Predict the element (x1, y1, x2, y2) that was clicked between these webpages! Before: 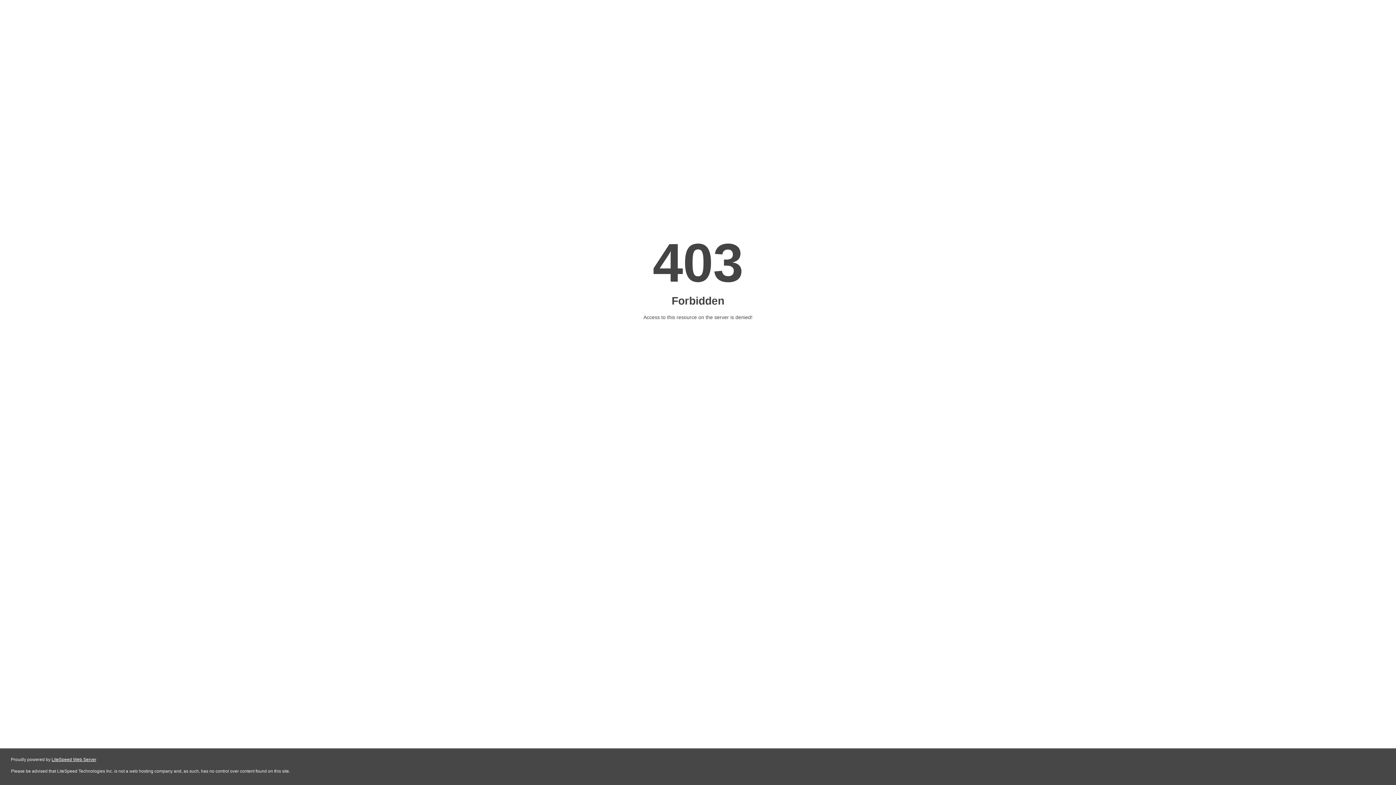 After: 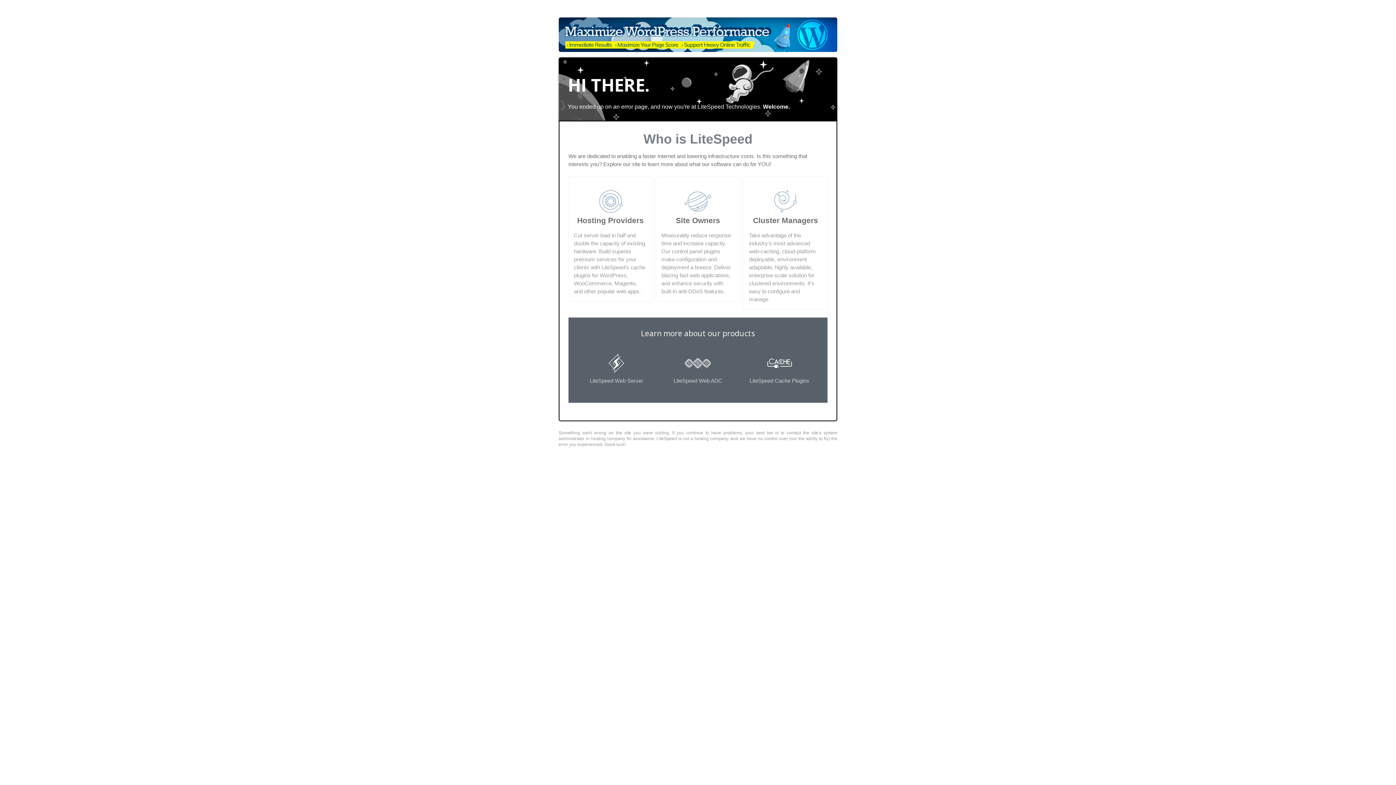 Action: bbox: (51, 757, 96, 762) label: LiteSpeed Web Server